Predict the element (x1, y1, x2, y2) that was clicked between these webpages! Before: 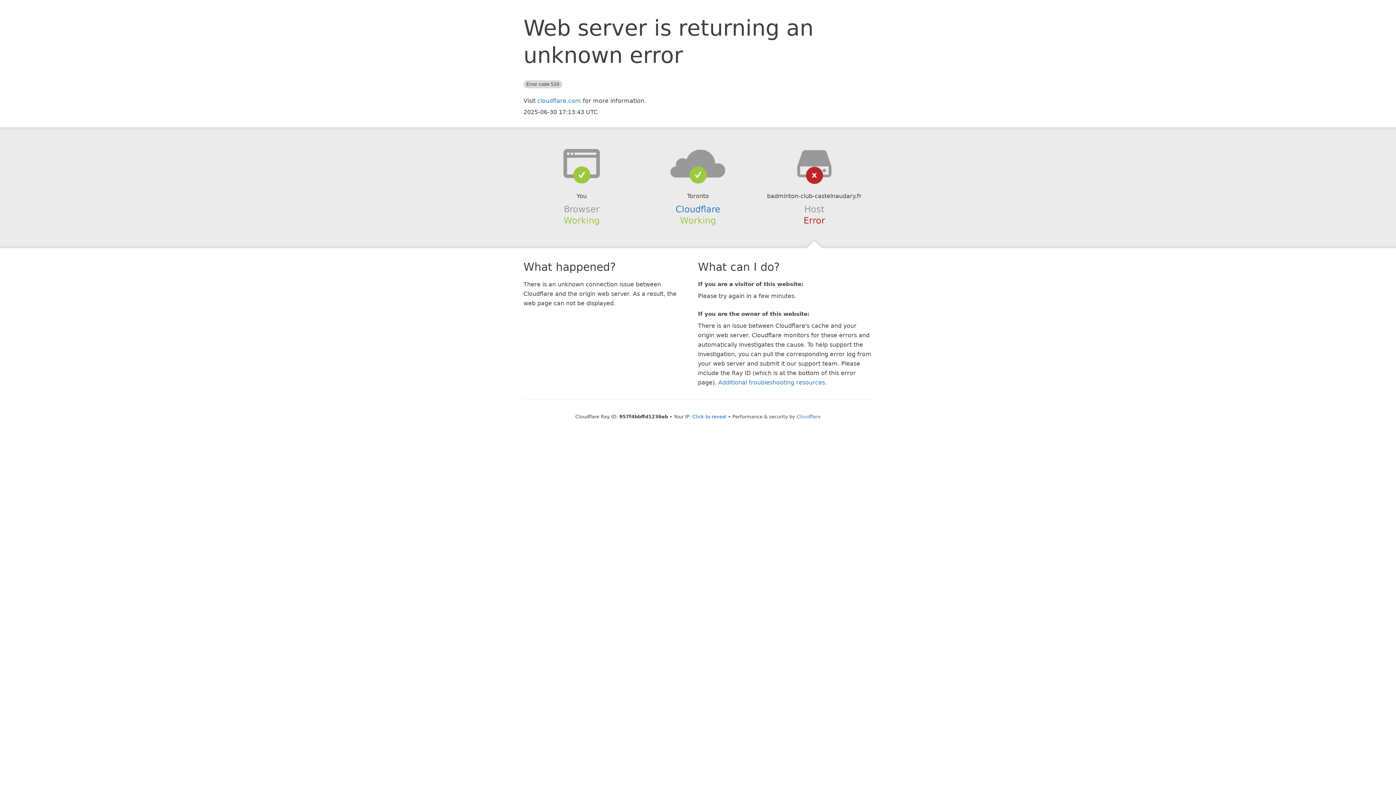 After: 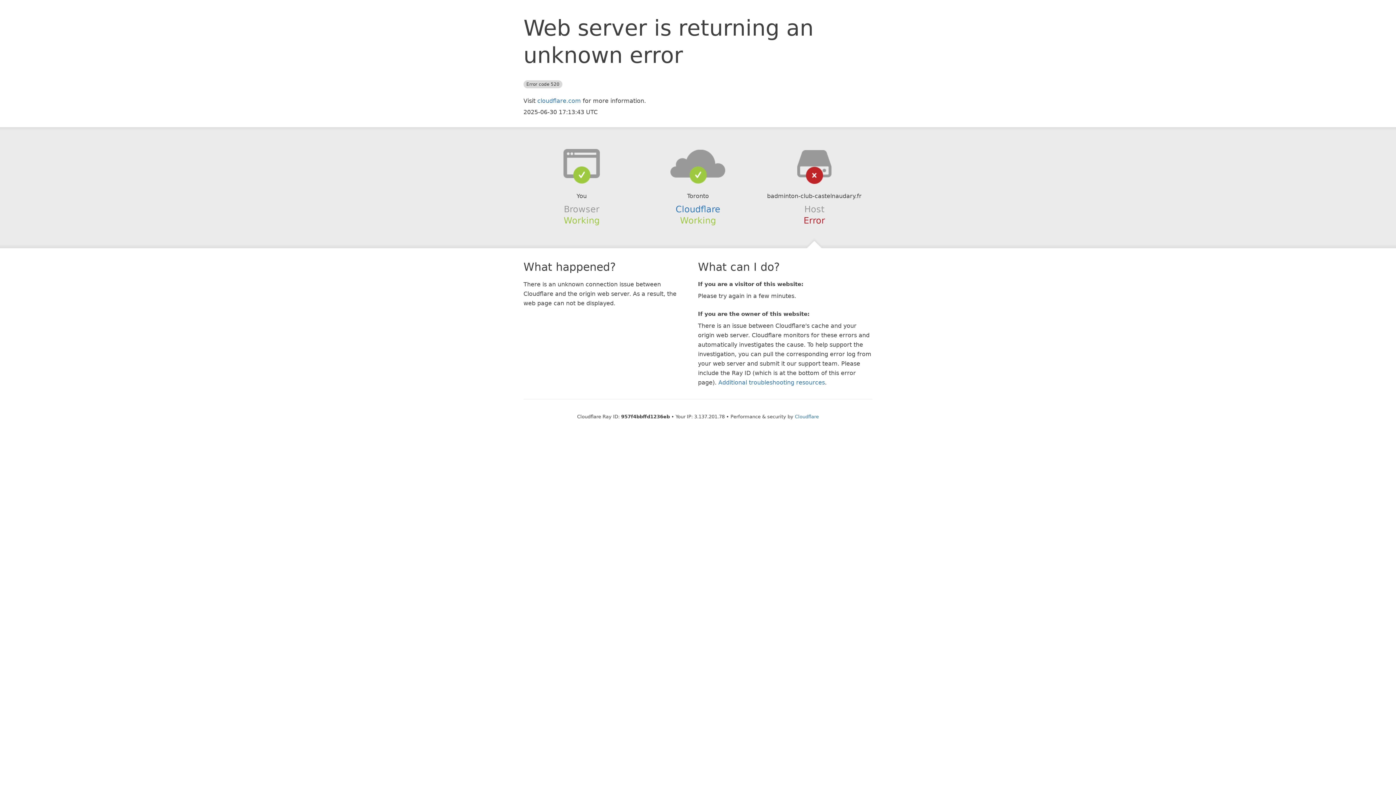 Action: bbox: (692, 414, 726, 419) label: Click to reveal